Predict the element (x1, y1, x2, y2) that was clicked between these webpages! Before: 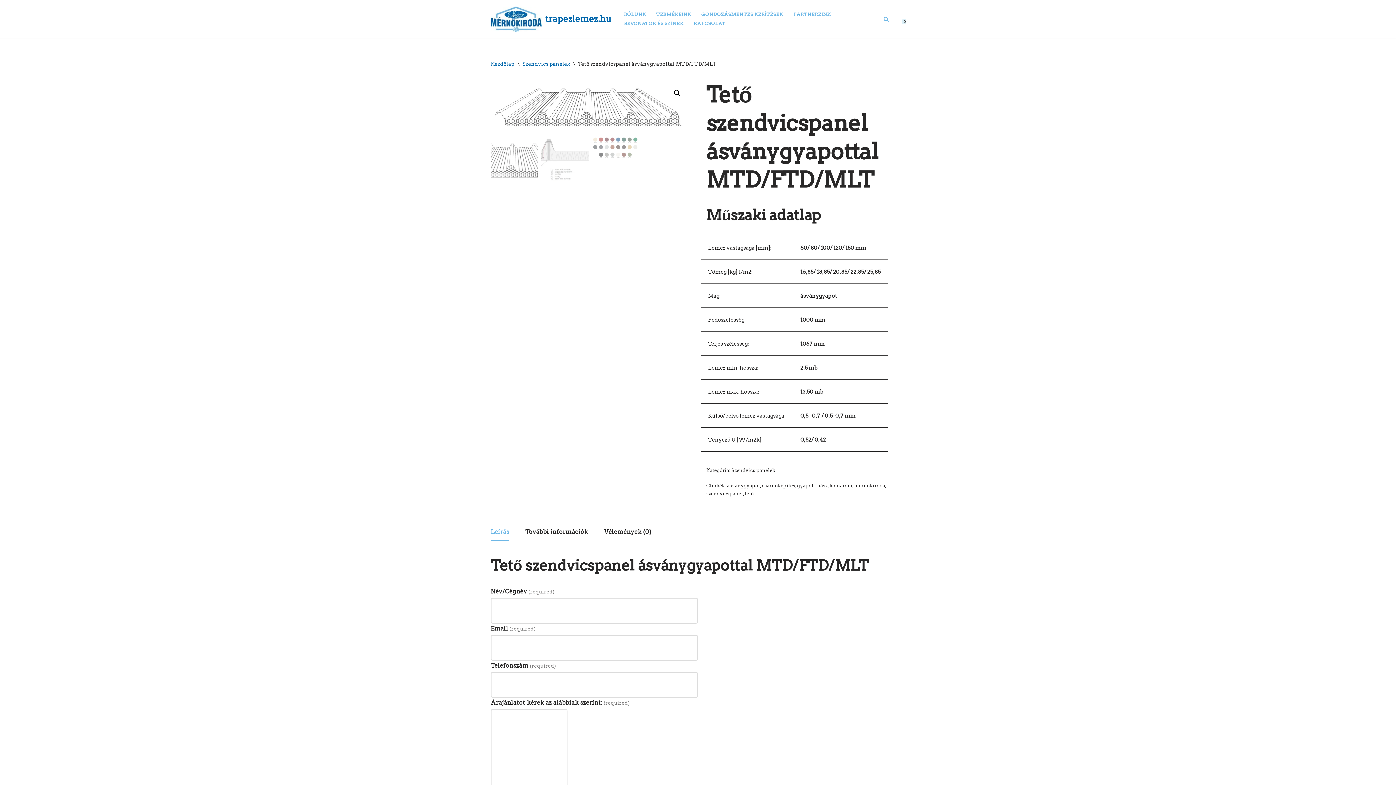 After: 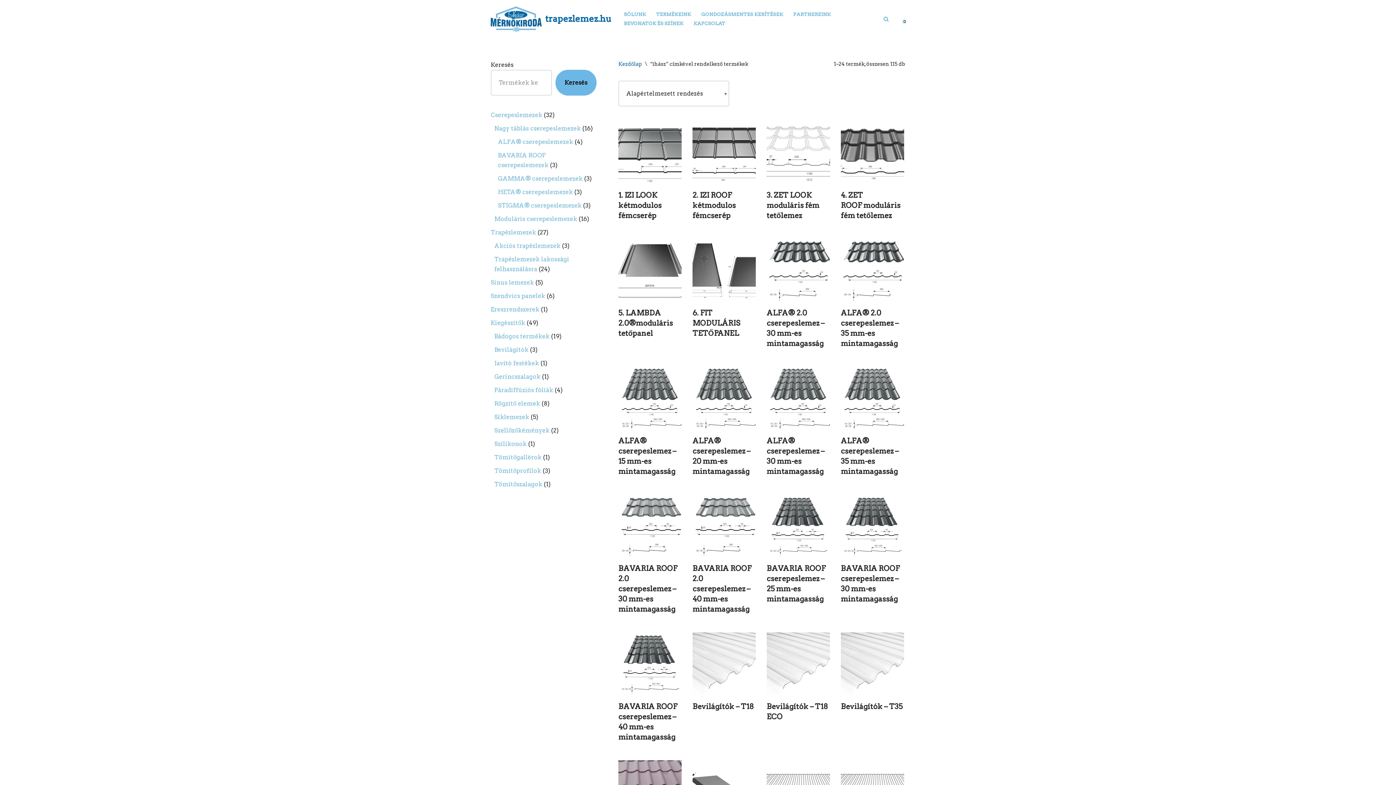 Action: bbox: (815, 483, 827, 488) label: ihász